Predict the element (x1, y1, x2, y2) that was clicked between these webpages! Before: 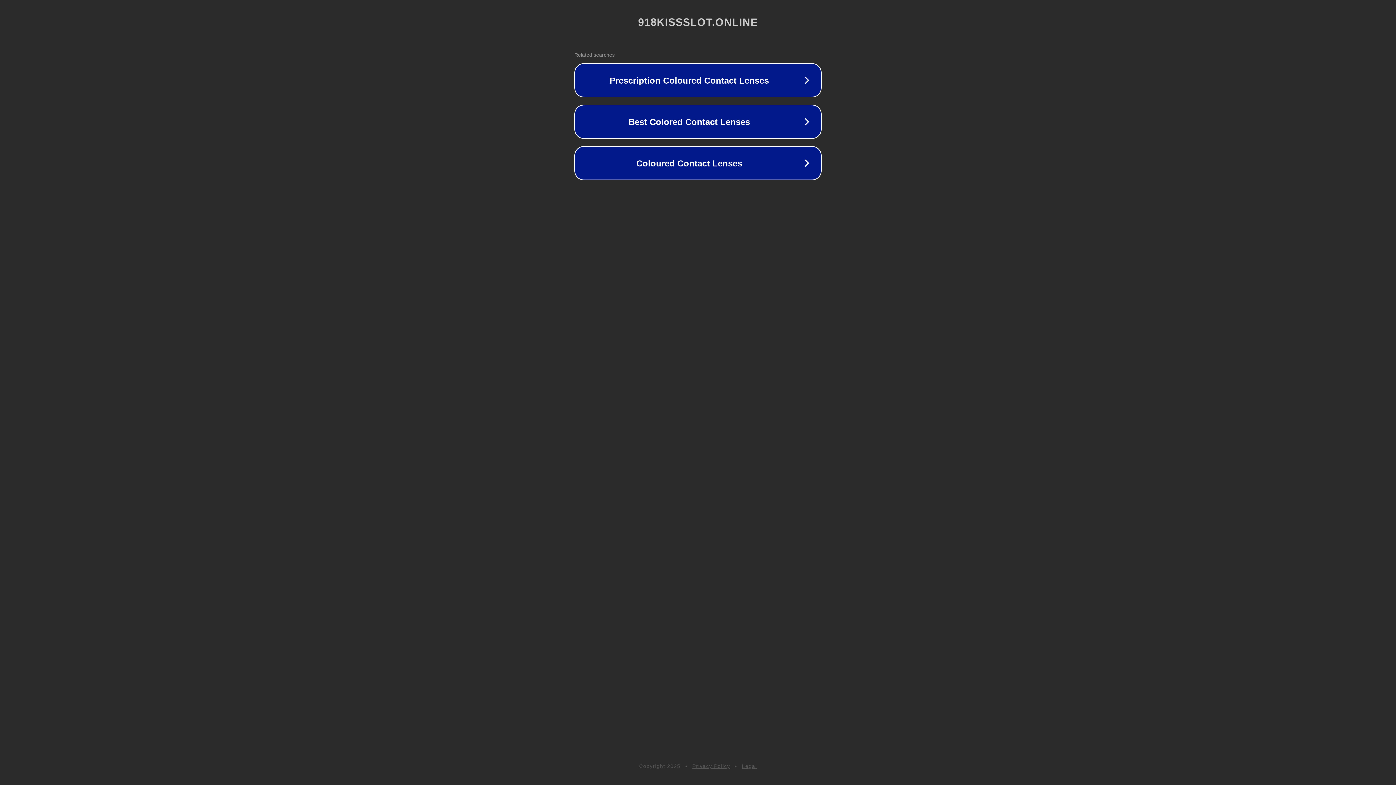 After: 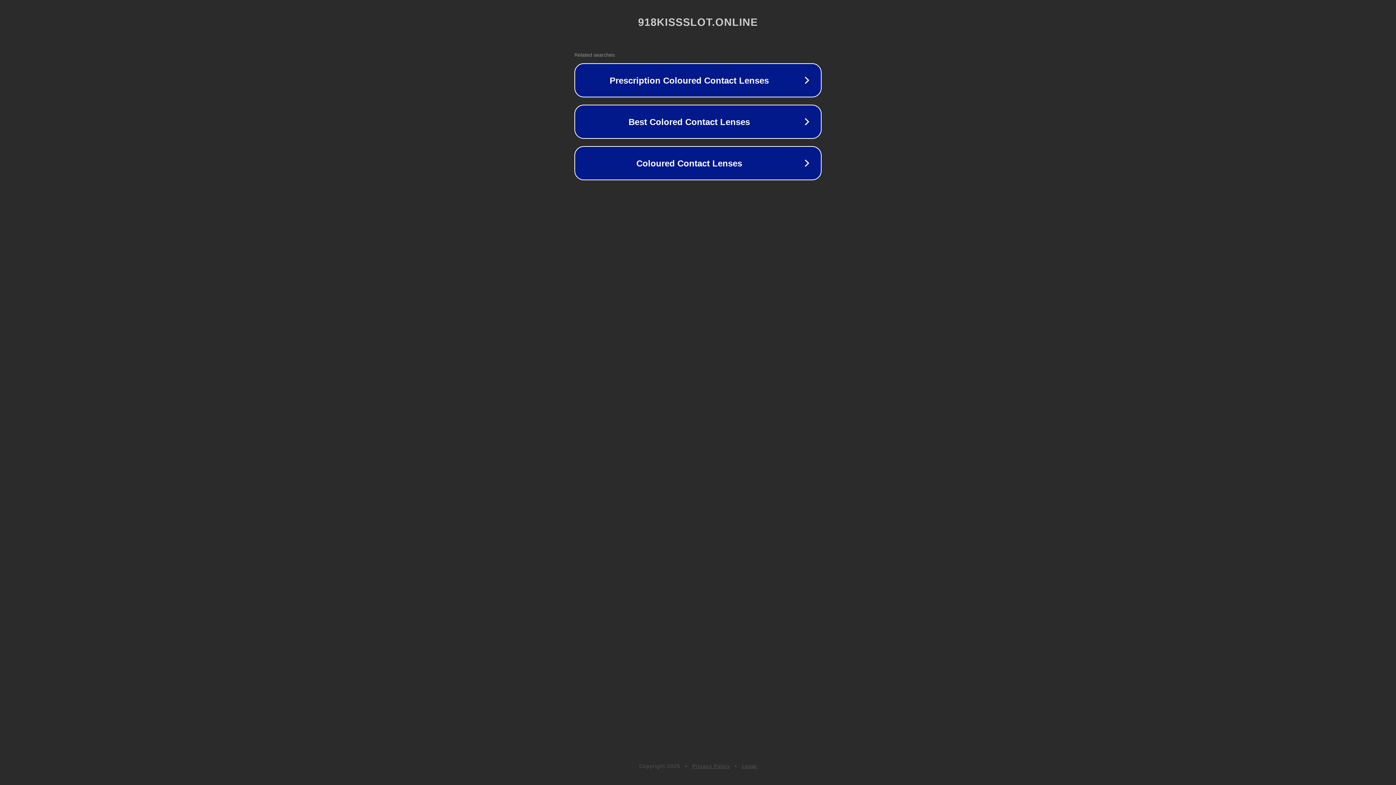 Action: label: Privacy Policy bbox: (692, 763, 730, 769)